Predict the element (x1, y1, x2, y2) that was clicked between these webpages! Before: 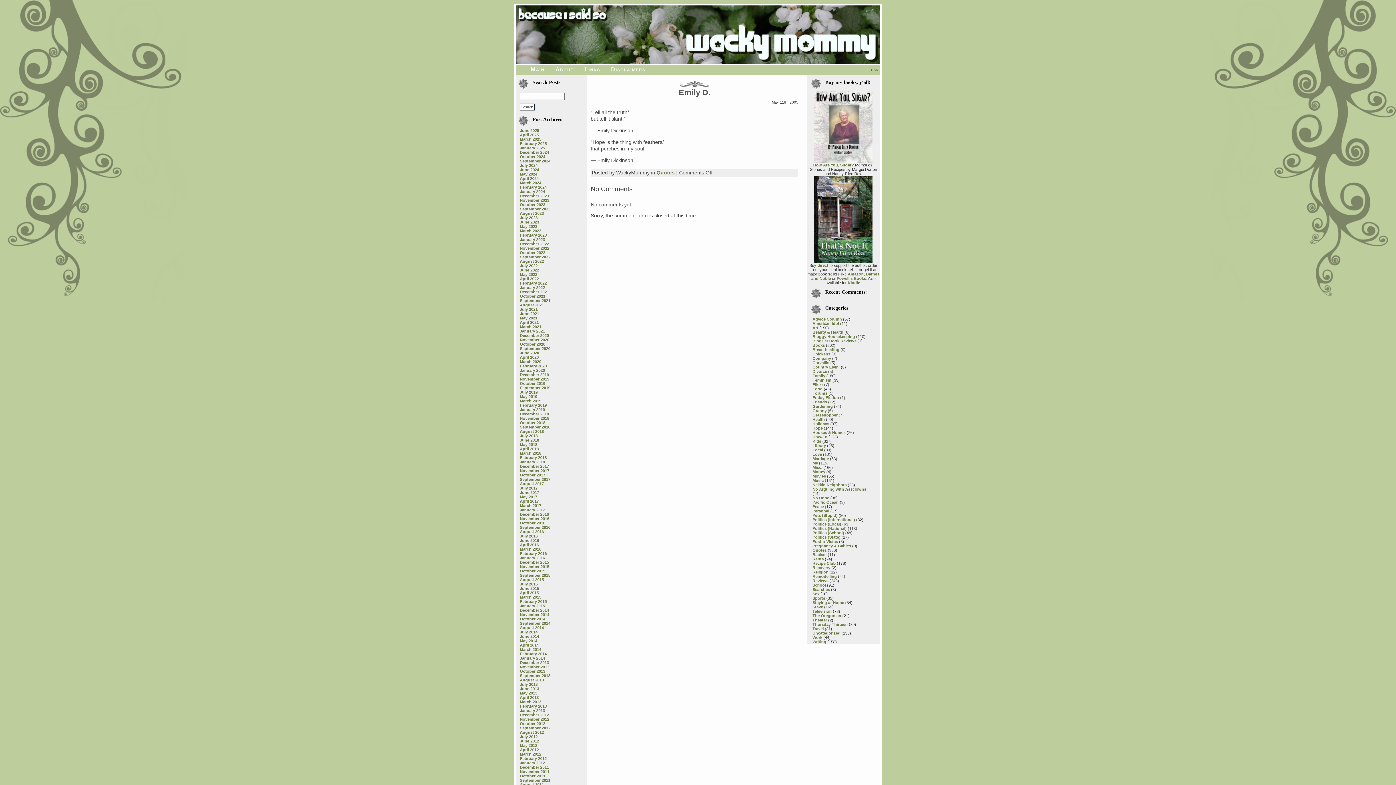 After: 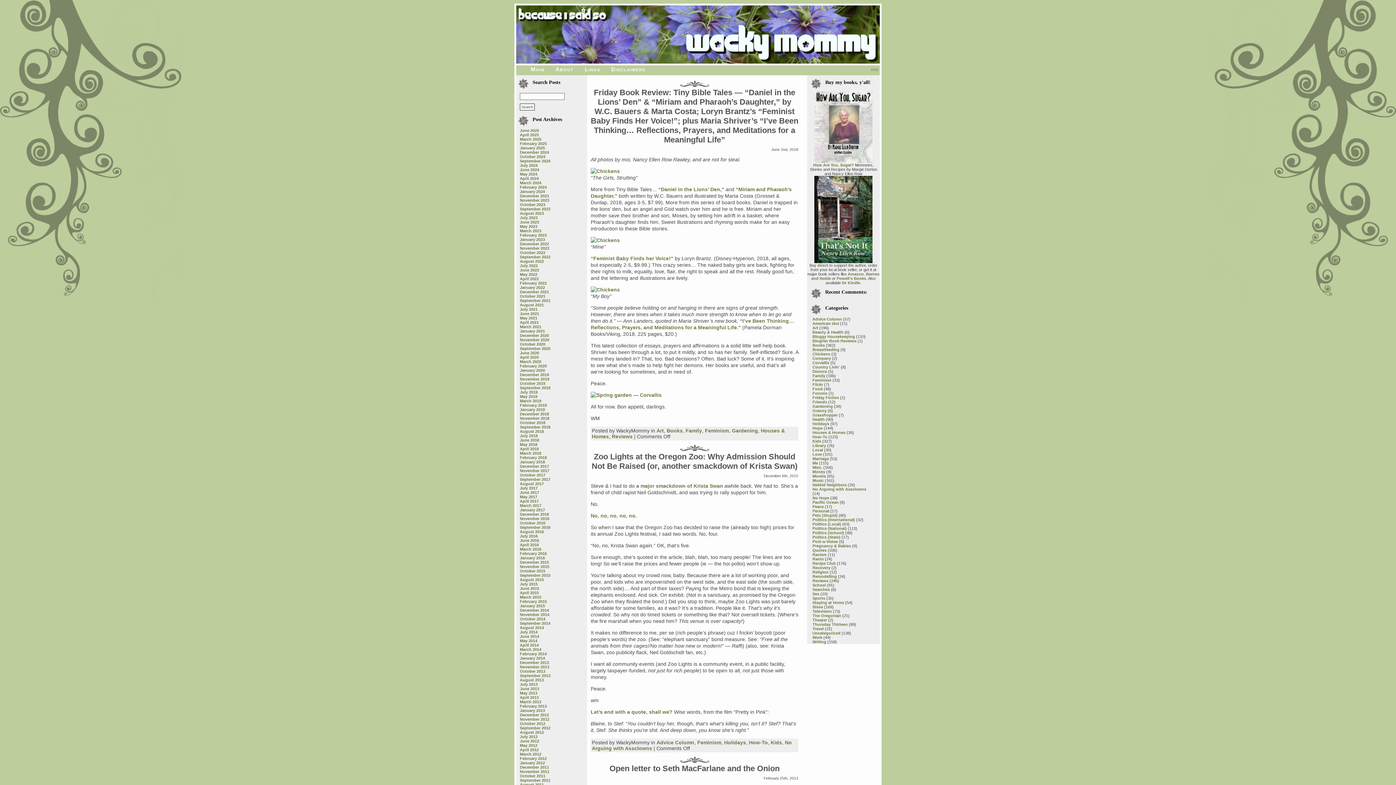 Action: bbox: (812, 378, 831, 382) label: Feminism